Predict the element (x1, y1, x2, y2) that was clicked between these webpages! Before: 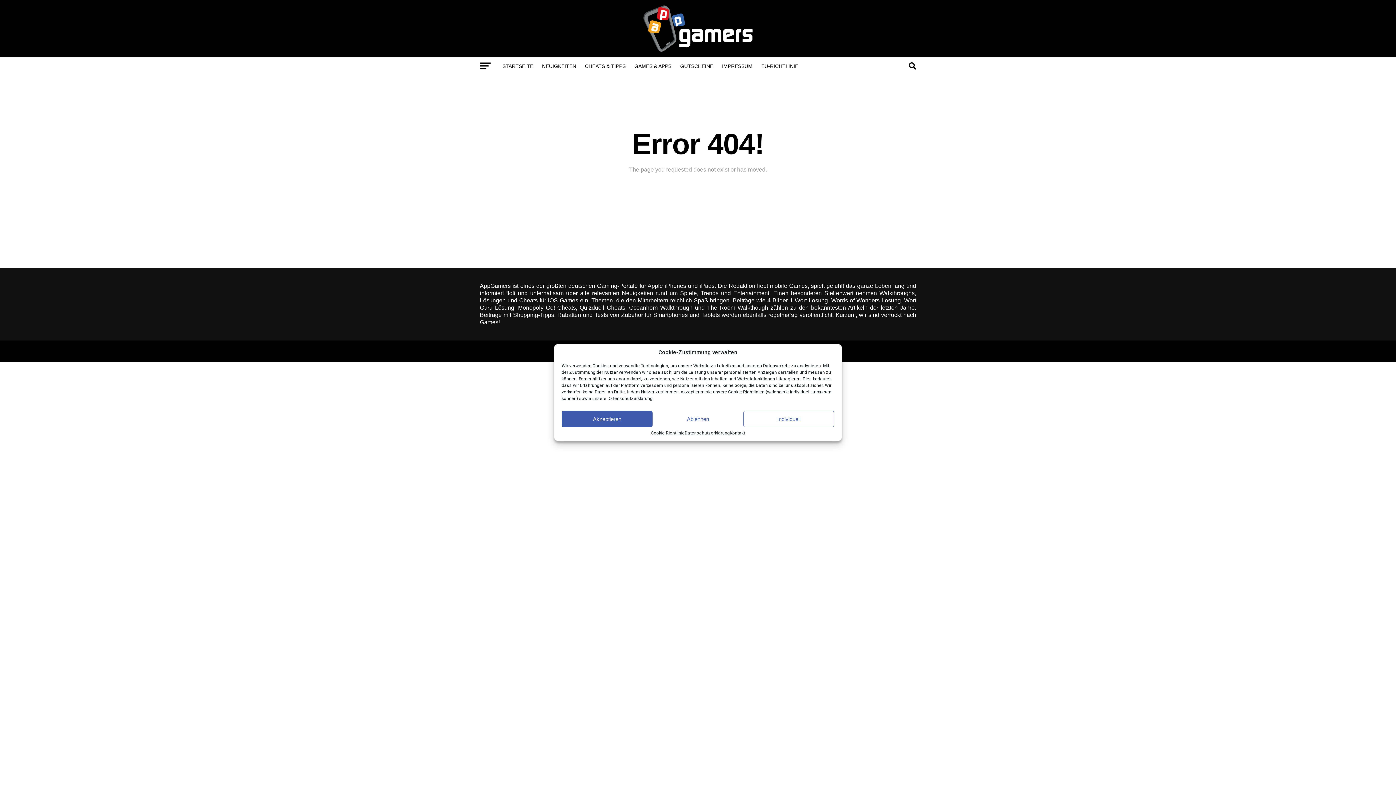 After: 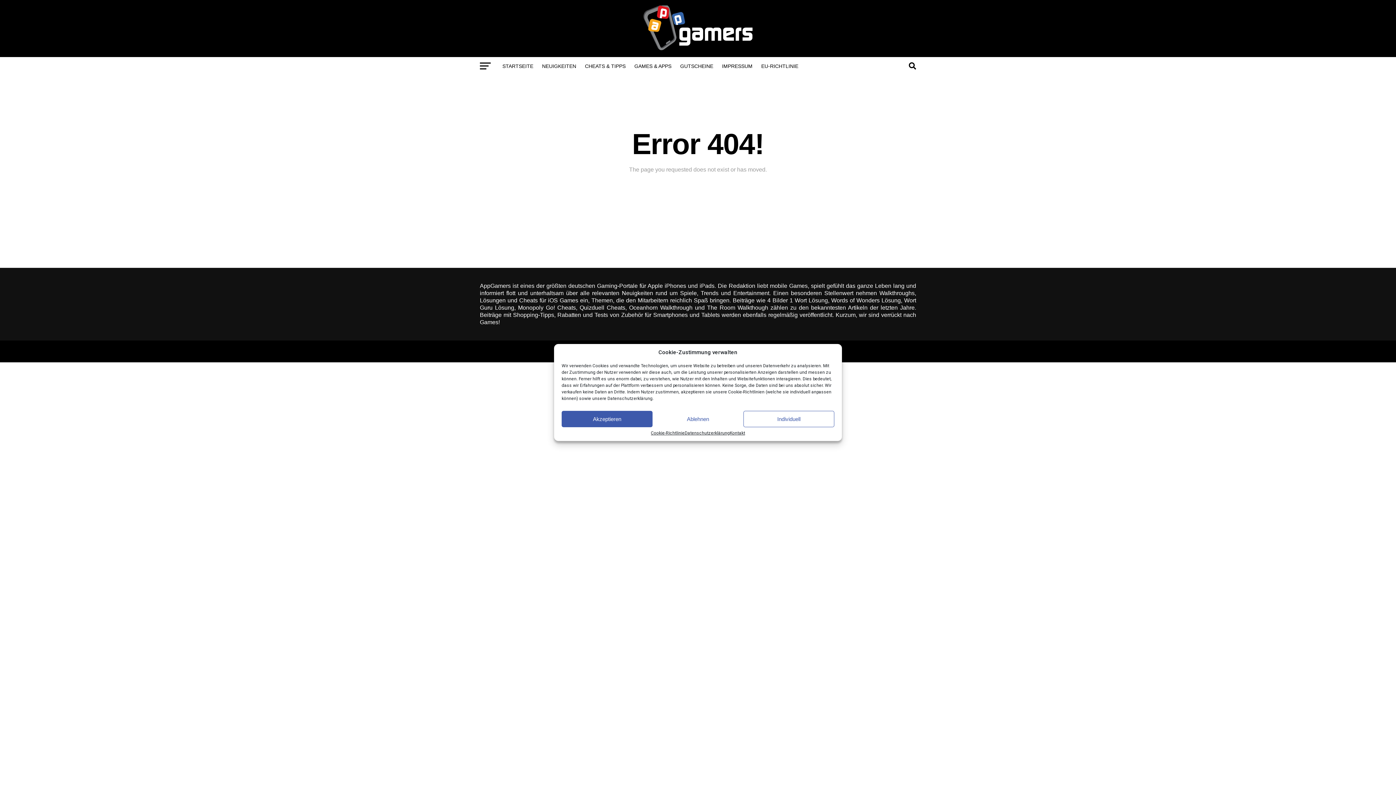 Action: bbox: (643, 46, 752, 53)